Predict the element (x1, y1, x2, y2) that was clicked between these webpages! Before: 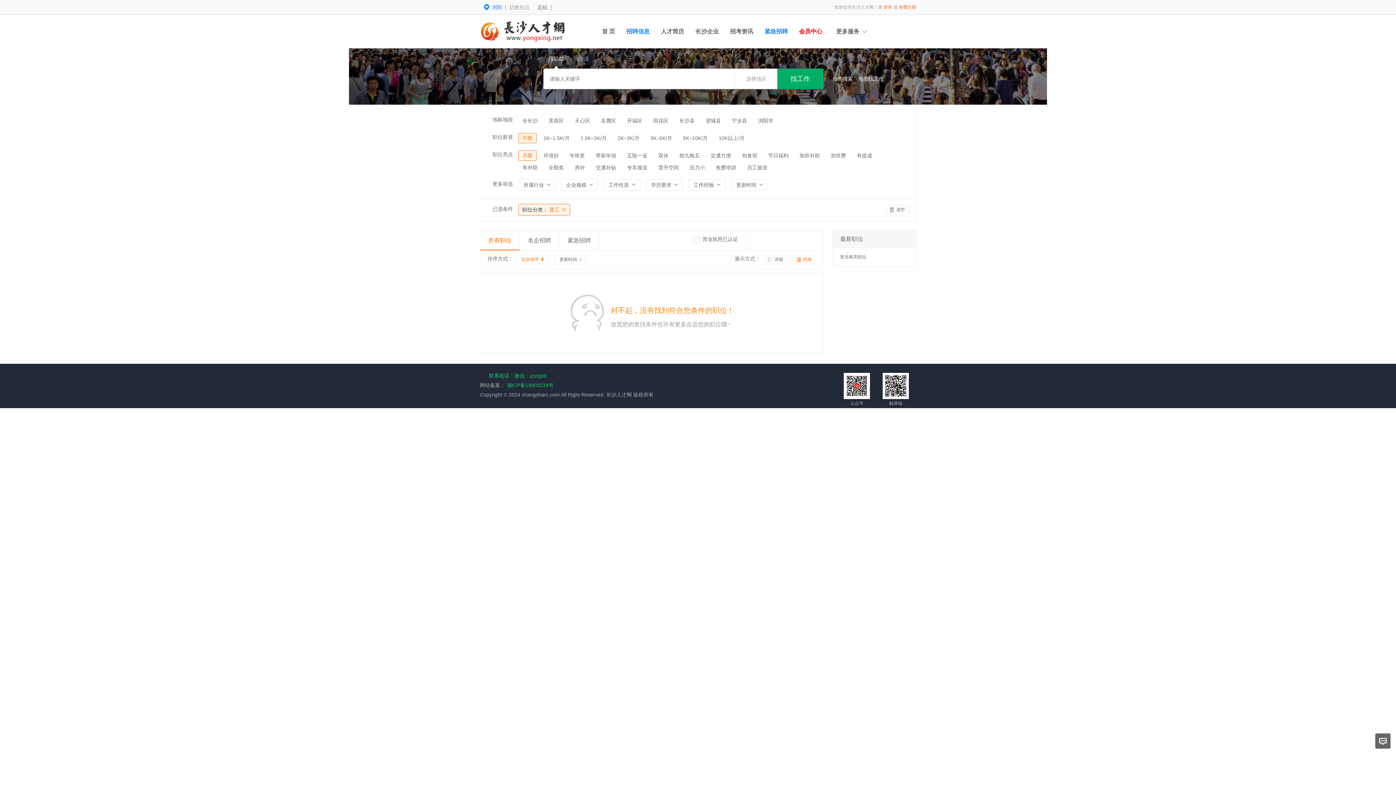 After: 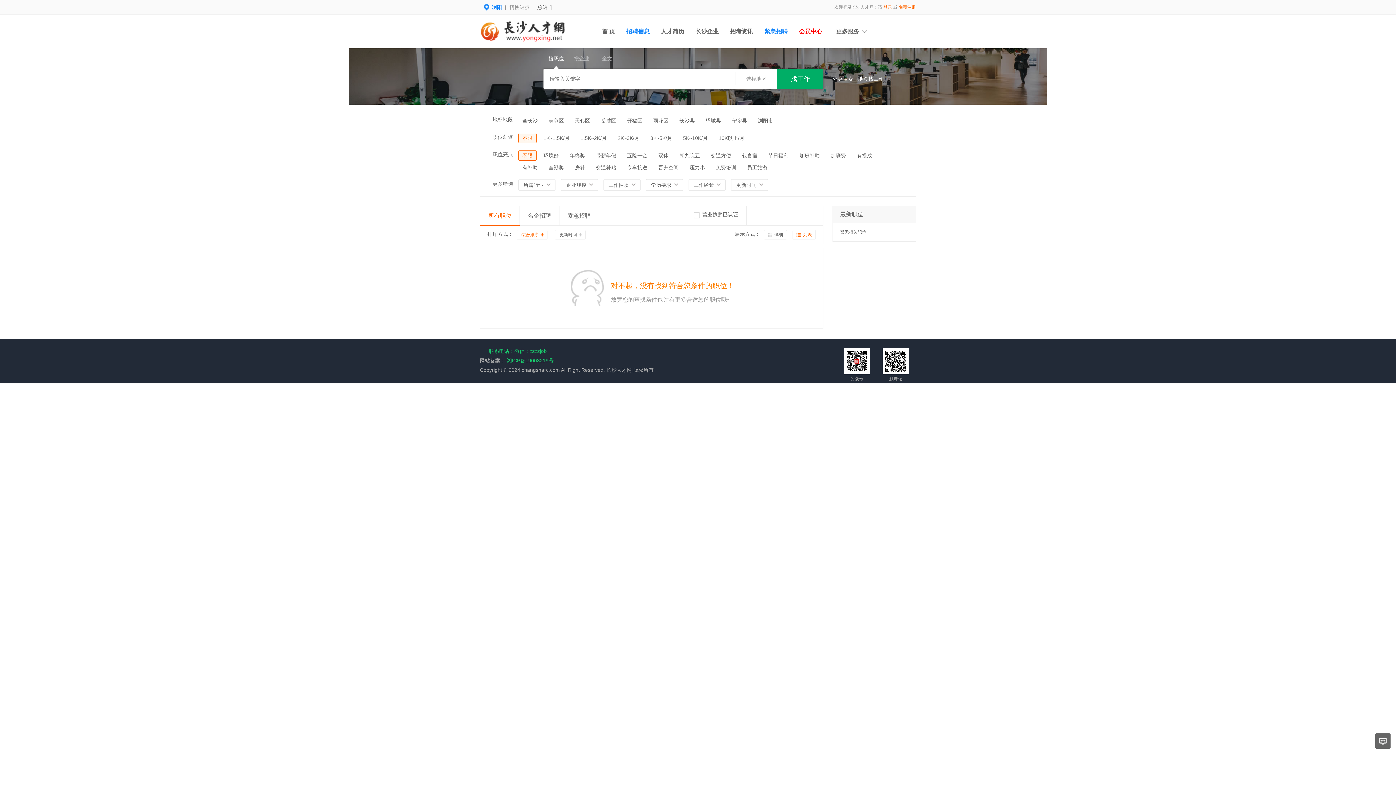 Action: bbox: (626, 28, 649, 34) label: 招聘信息